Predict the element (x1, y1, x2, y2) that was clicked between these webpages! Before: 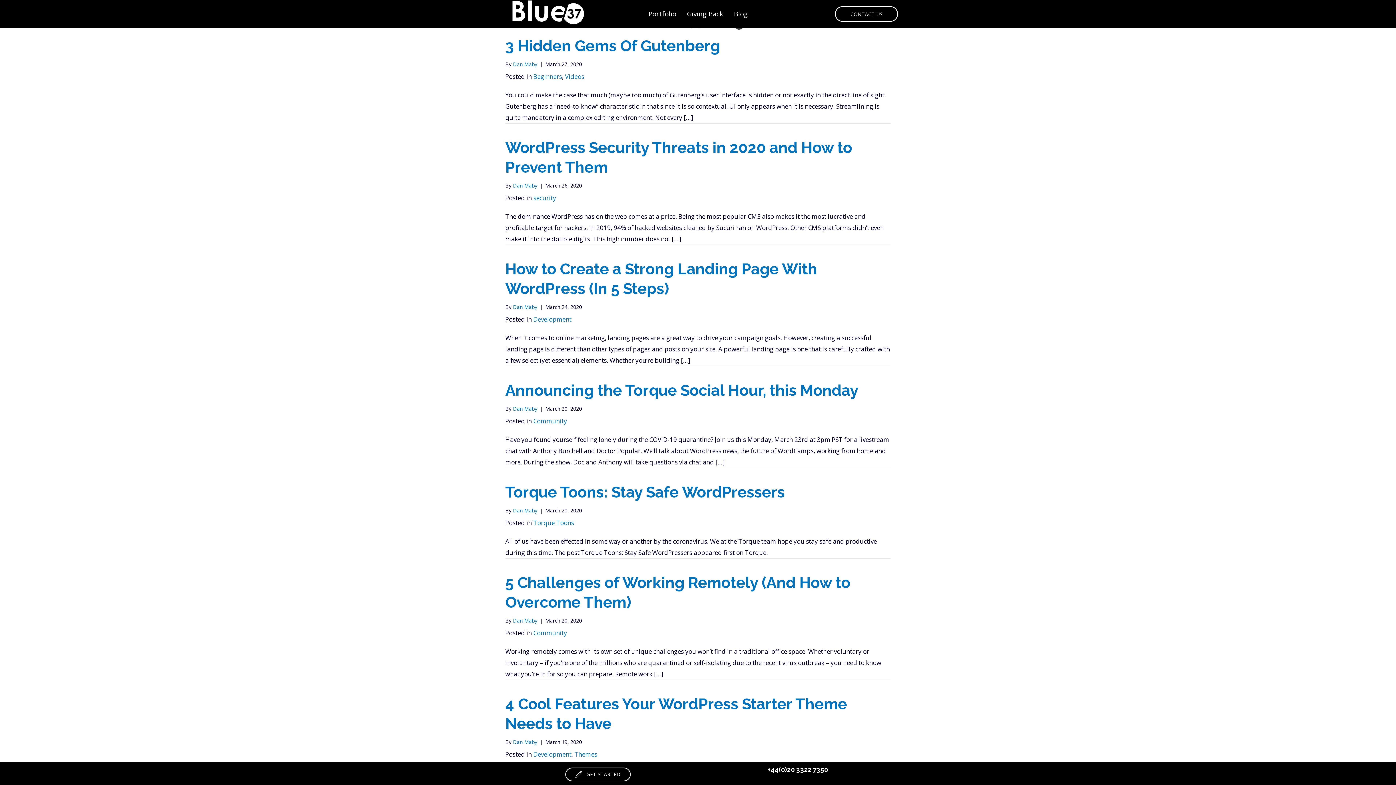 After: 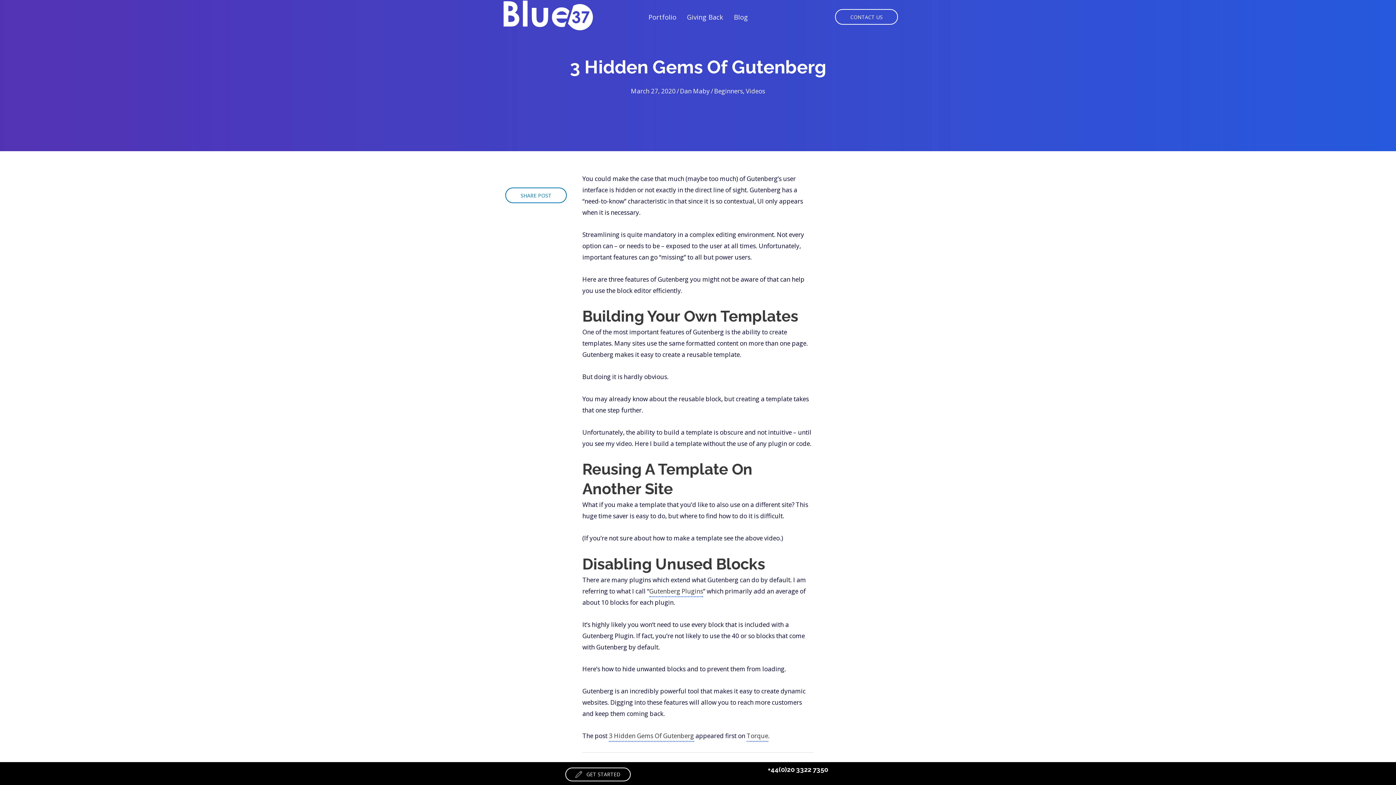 Action: label: 3 Hidden Gems Of Gutenberg bbox: (505, 37, 720, 54)